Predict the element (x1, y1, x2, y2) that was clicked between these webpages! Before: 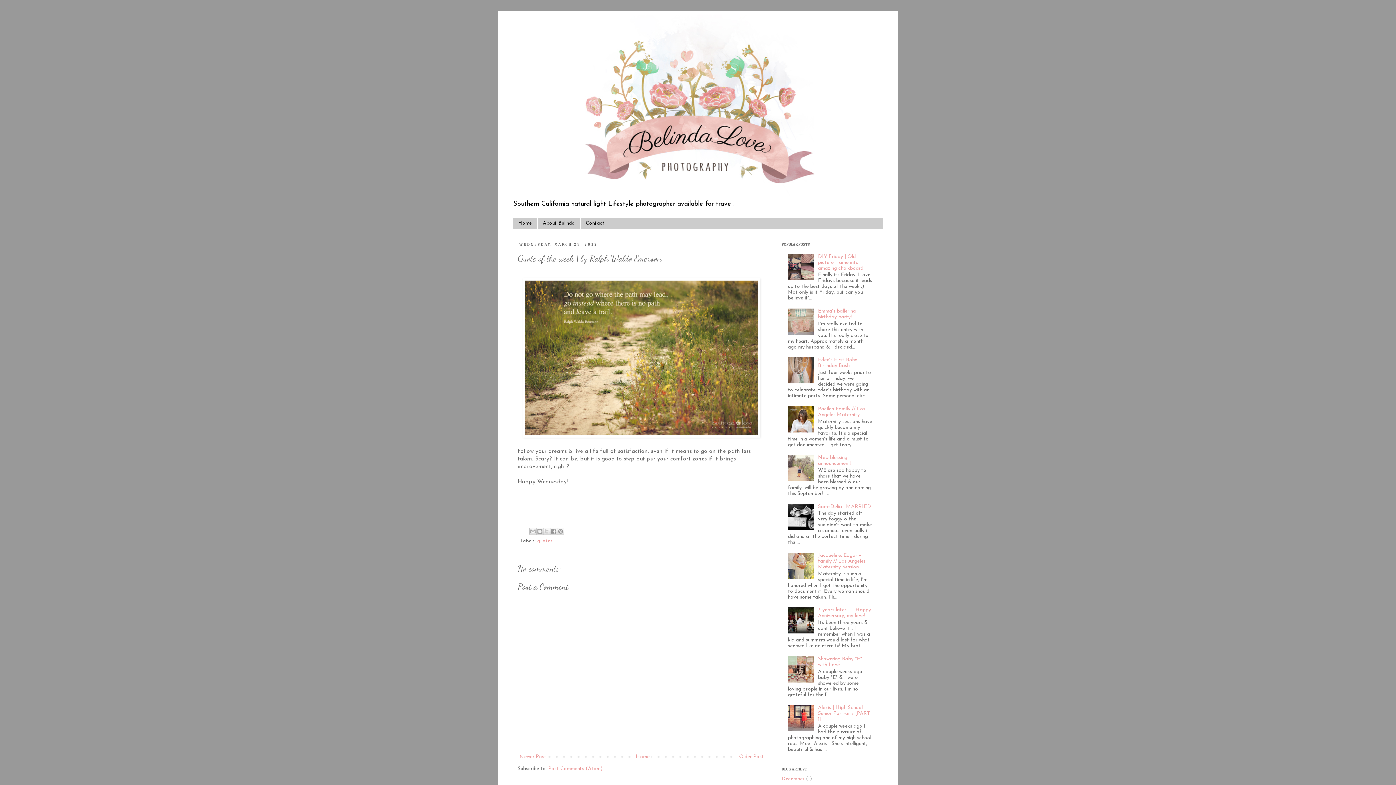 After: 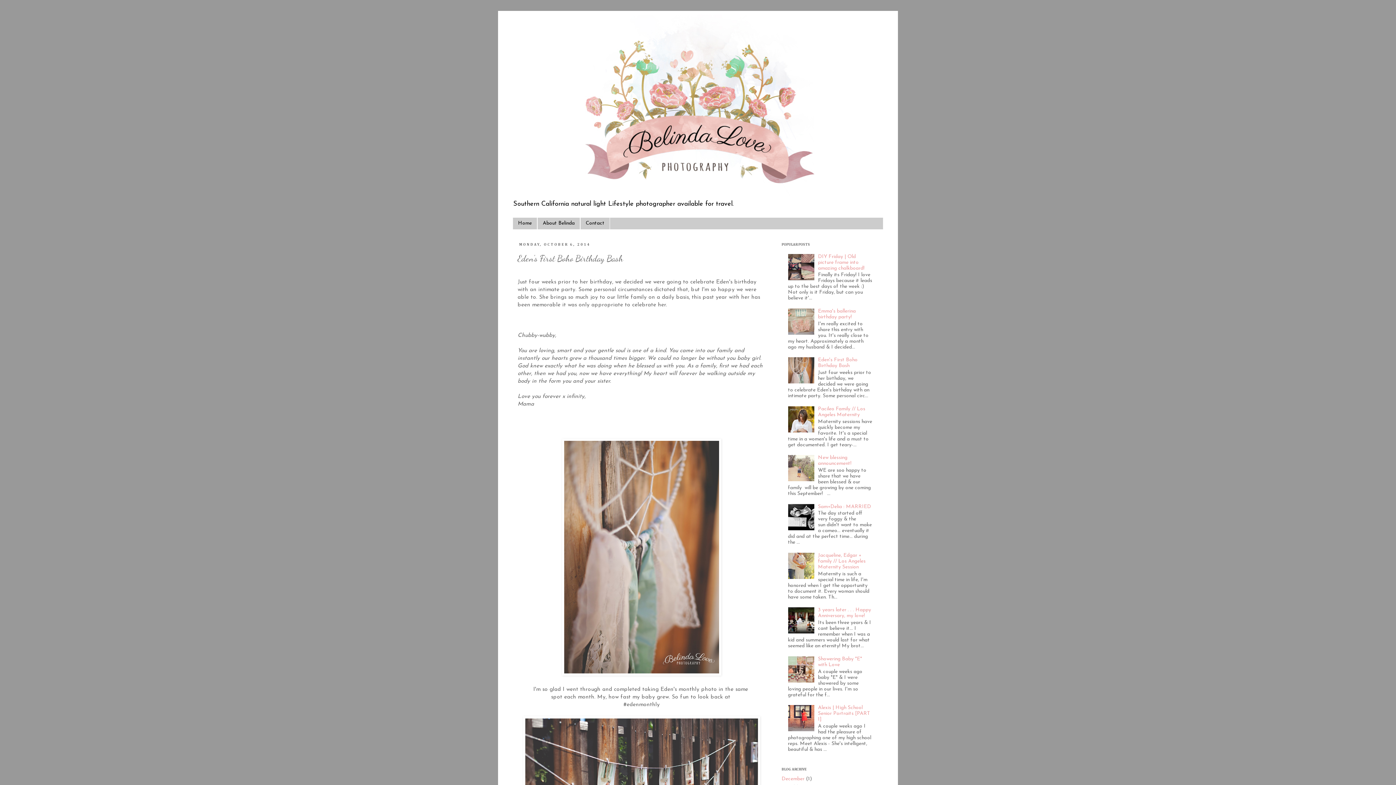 Action: bbox: (818, 357, 857, 368) label: Eden's First Boho Birthday Bash